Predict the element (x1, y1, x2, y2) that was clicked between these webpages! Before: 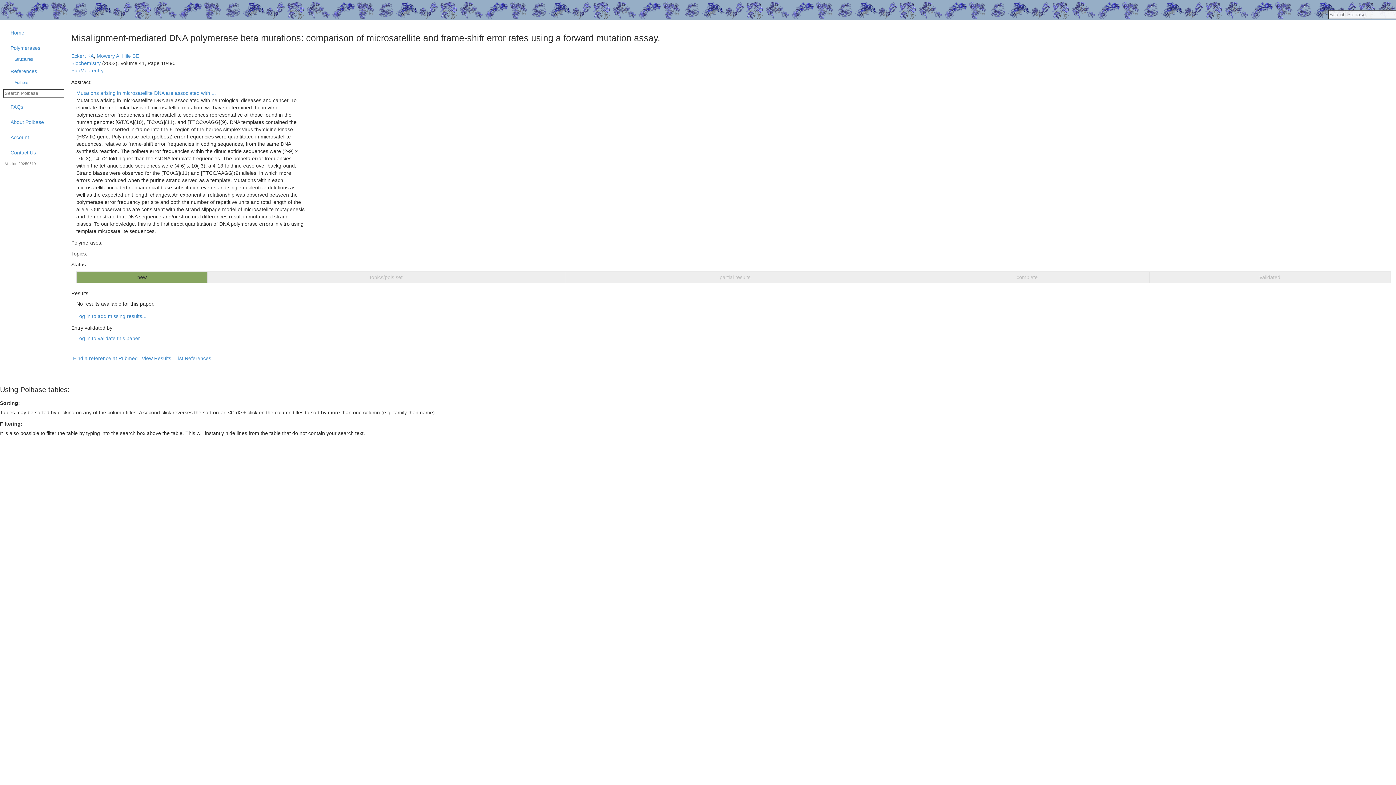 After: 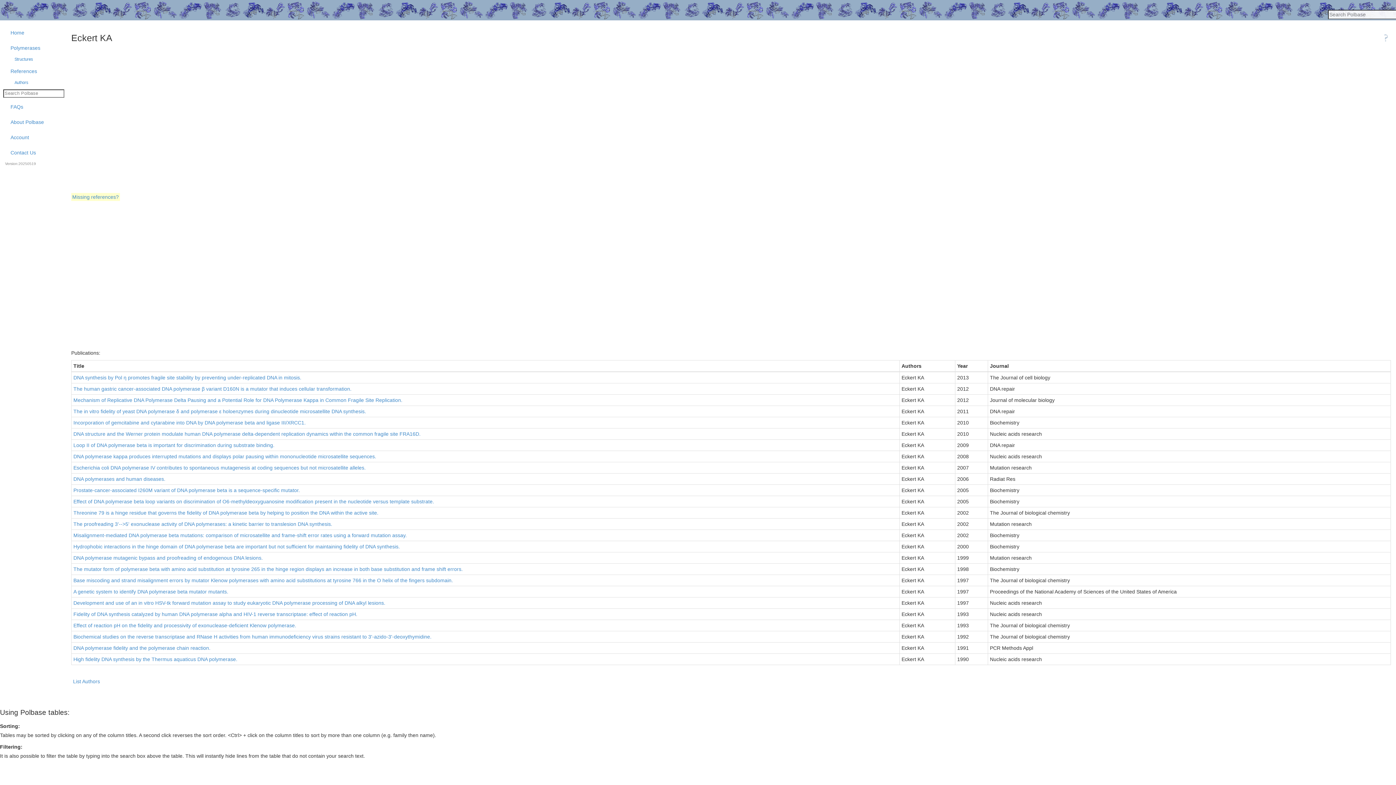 Action: bbox: (71, 53, 93, 59) label: Eckert KA